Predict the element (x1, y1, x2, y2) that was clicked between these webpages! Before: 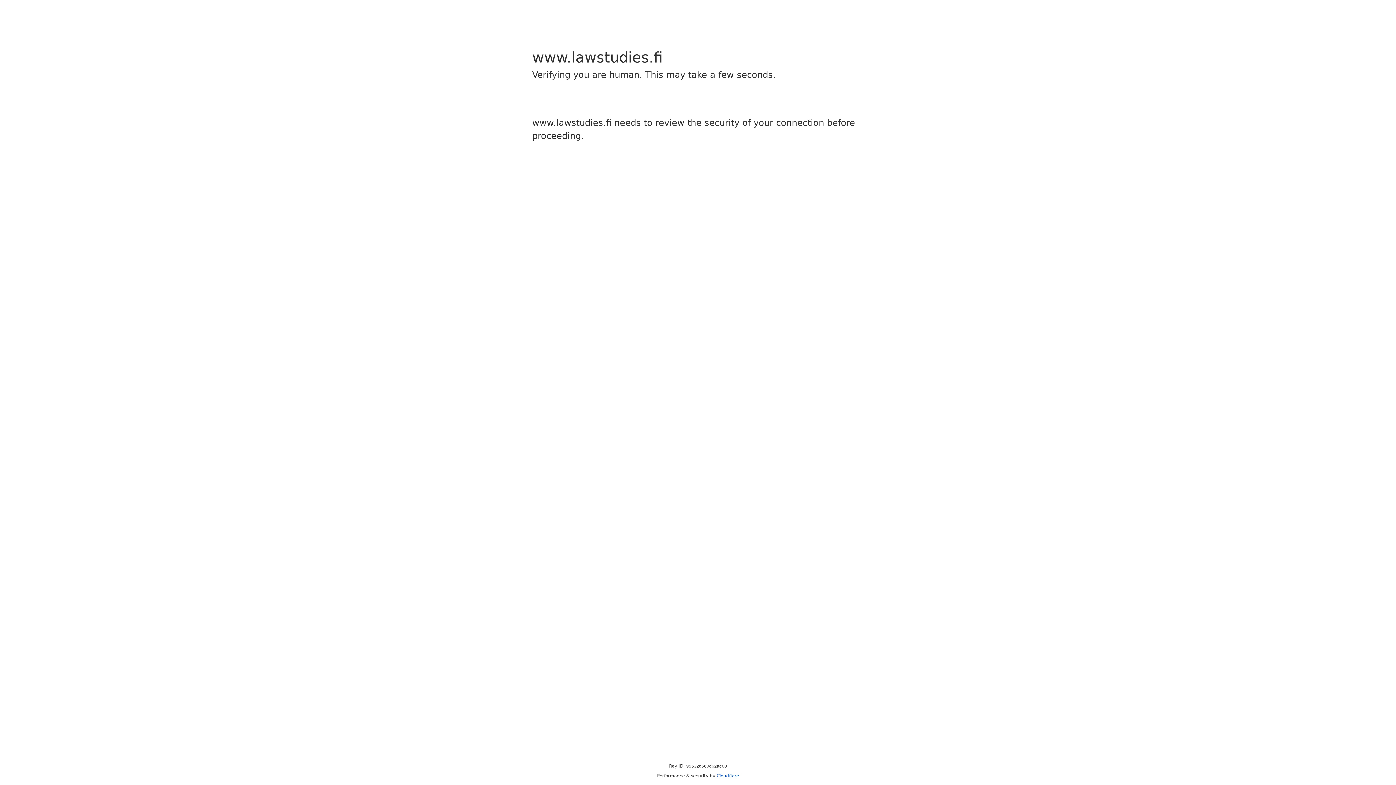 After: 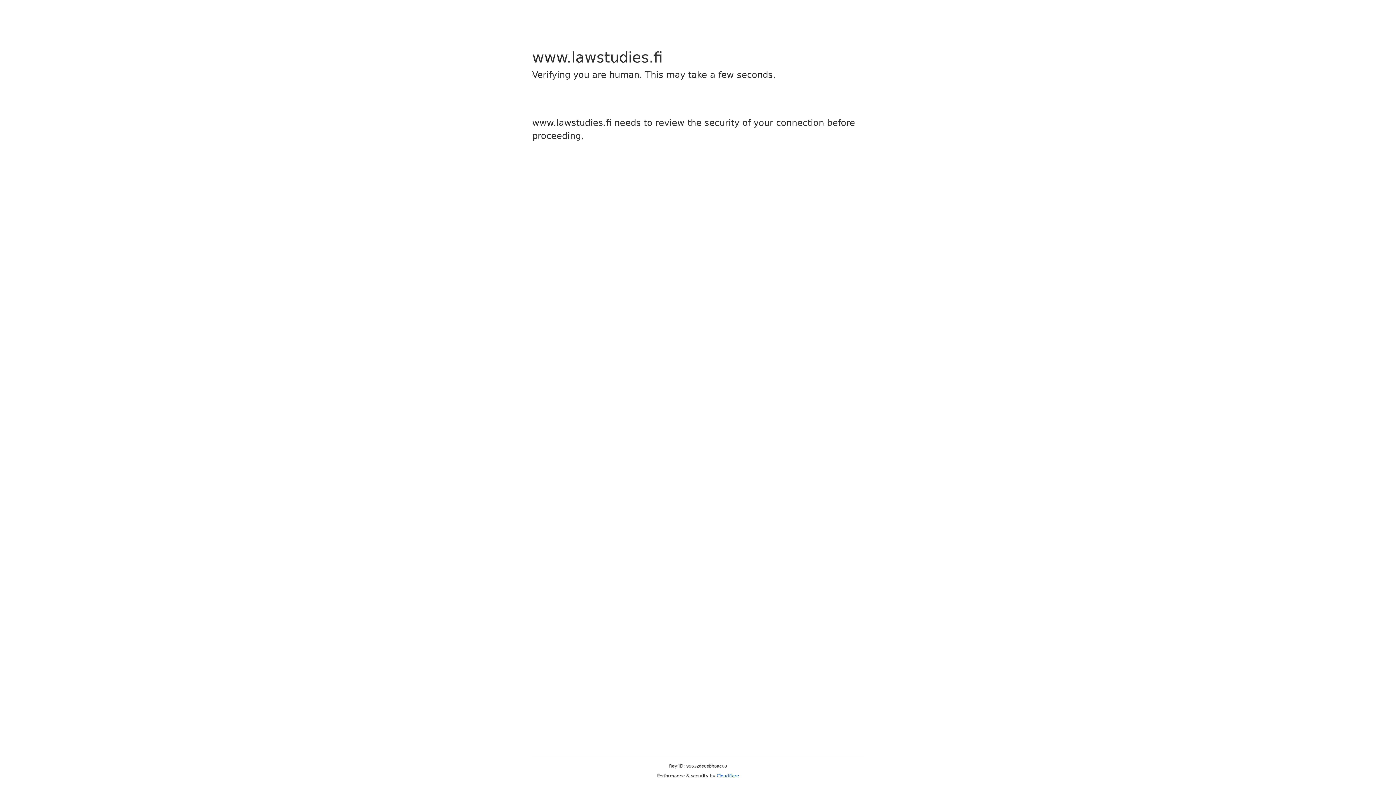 Action: bbox: (716, 773, 739, 778) label: Cloudflare